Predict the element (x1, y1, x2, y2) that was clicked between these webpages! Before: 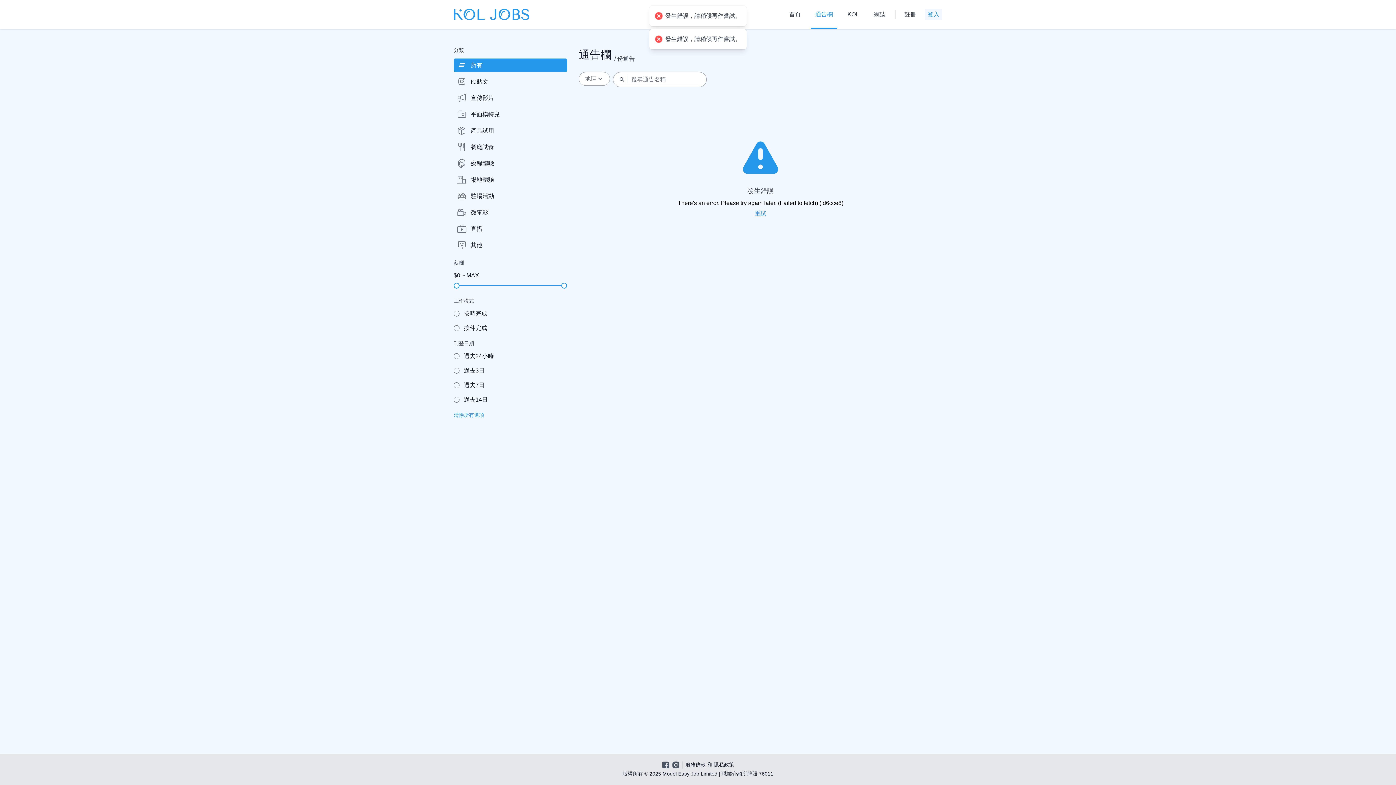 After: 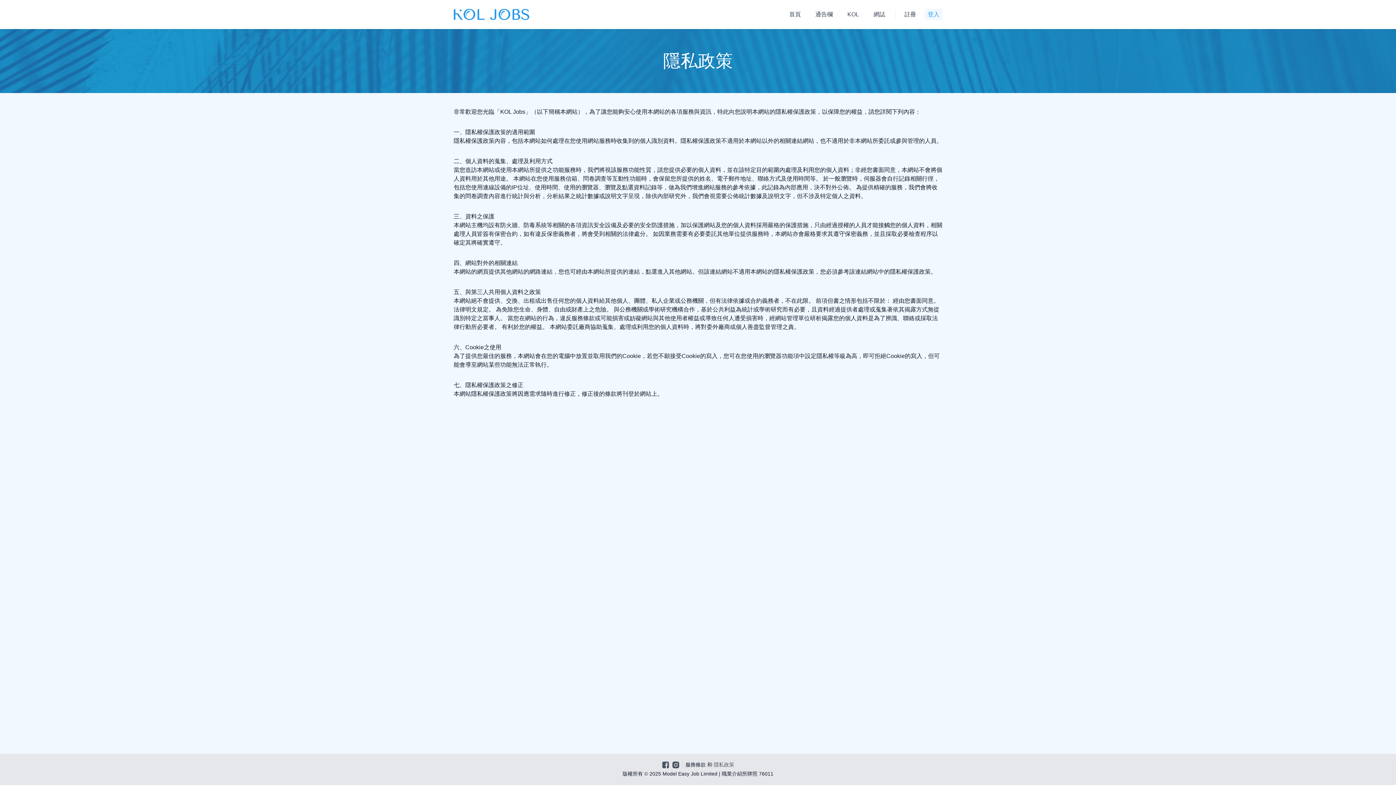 Action: bbox: (714, 761, 734, 769) label: 隱私政策